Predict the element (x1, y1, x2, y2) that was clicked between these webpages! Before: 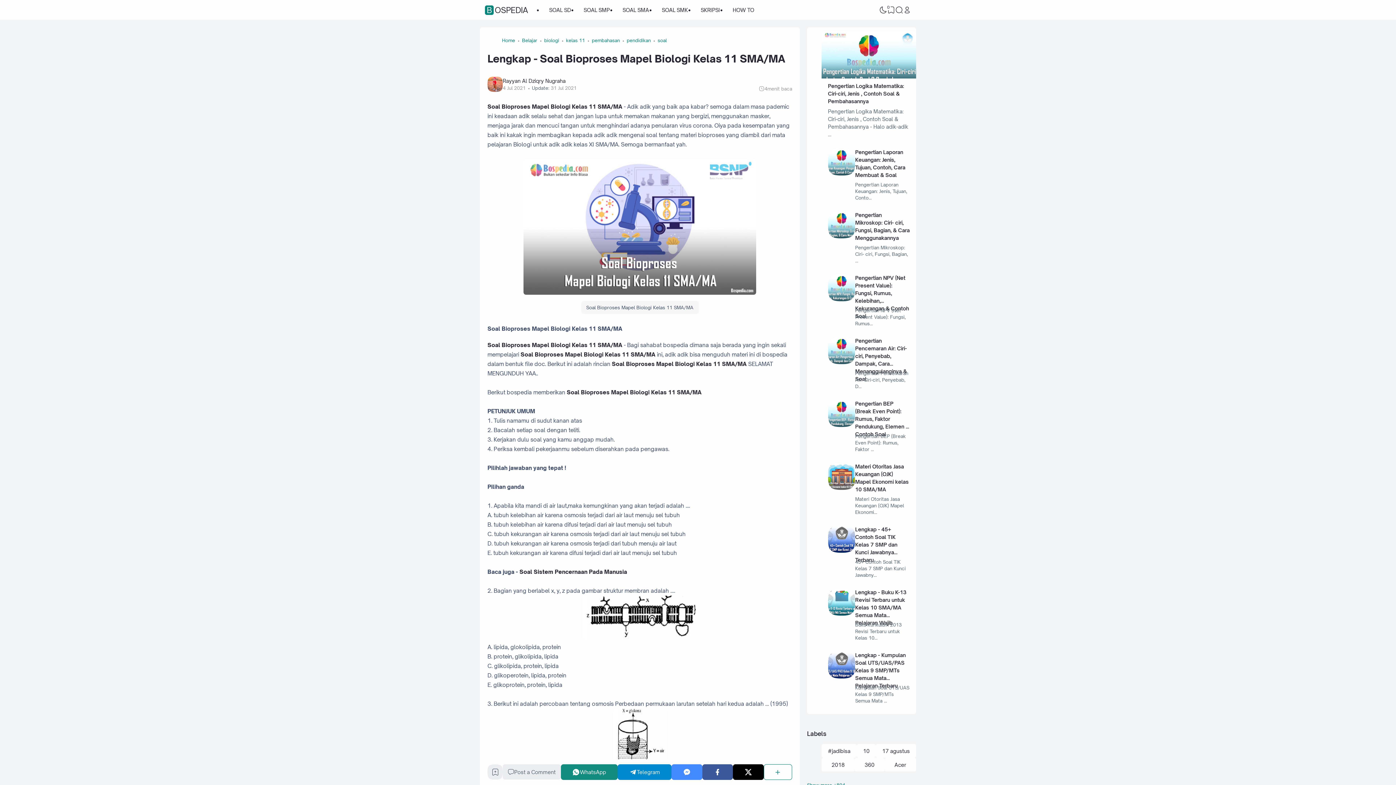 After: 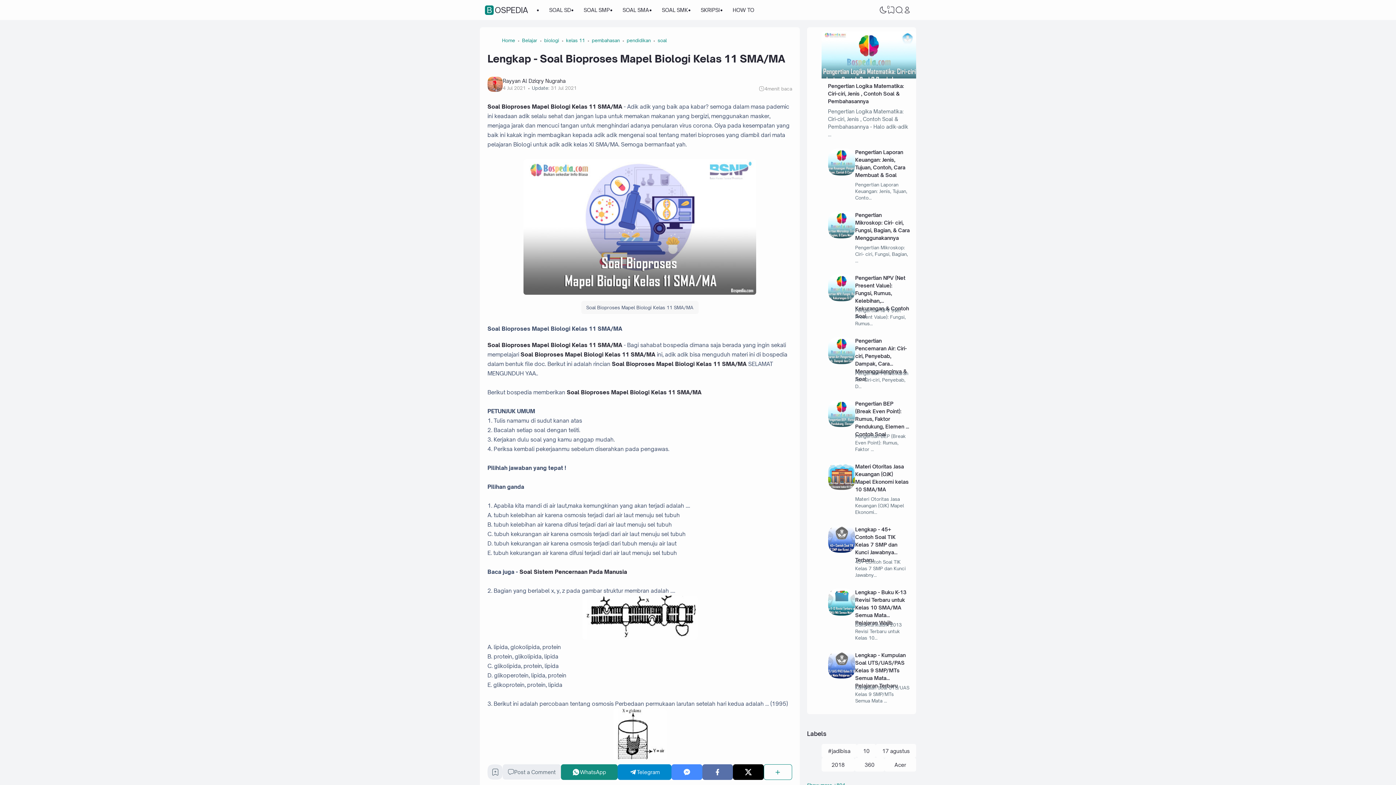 Action: bbox: (702, 764, 733, 780) label: Facebook